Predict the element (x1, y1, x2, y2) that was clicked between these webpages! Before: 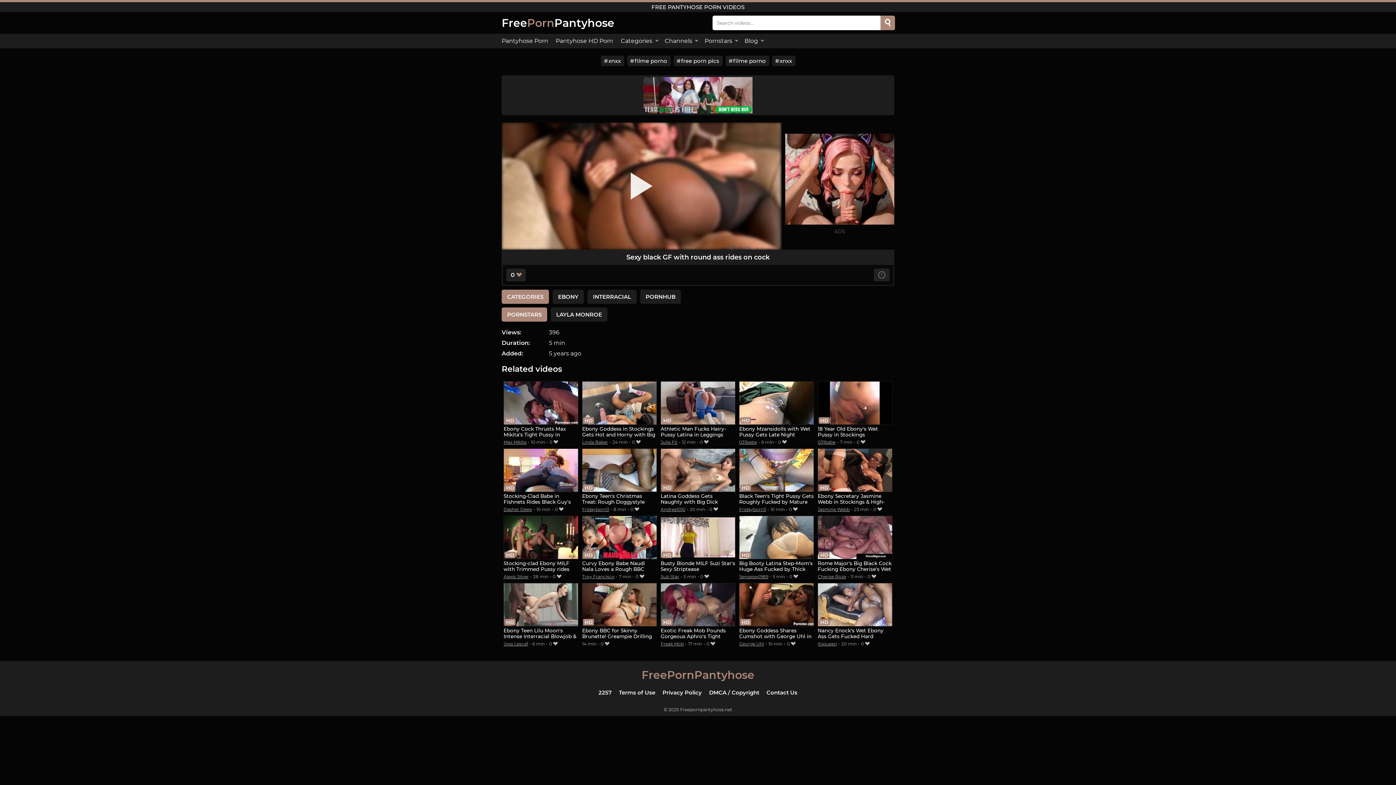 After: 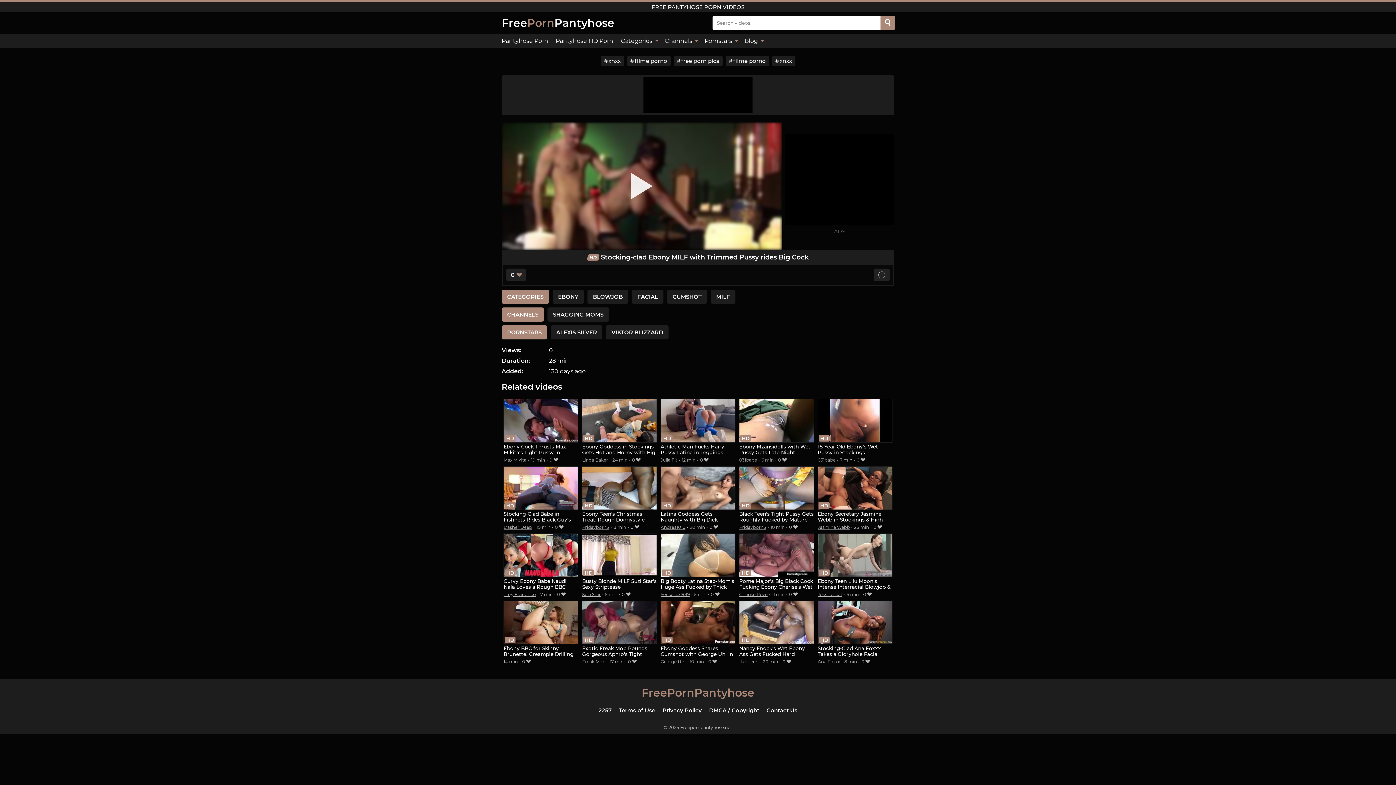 Action: label: Stocking-clad Ebony MILF with Trimmed Pussy rides Big Cock bbox: (503, 515, 578, 573)